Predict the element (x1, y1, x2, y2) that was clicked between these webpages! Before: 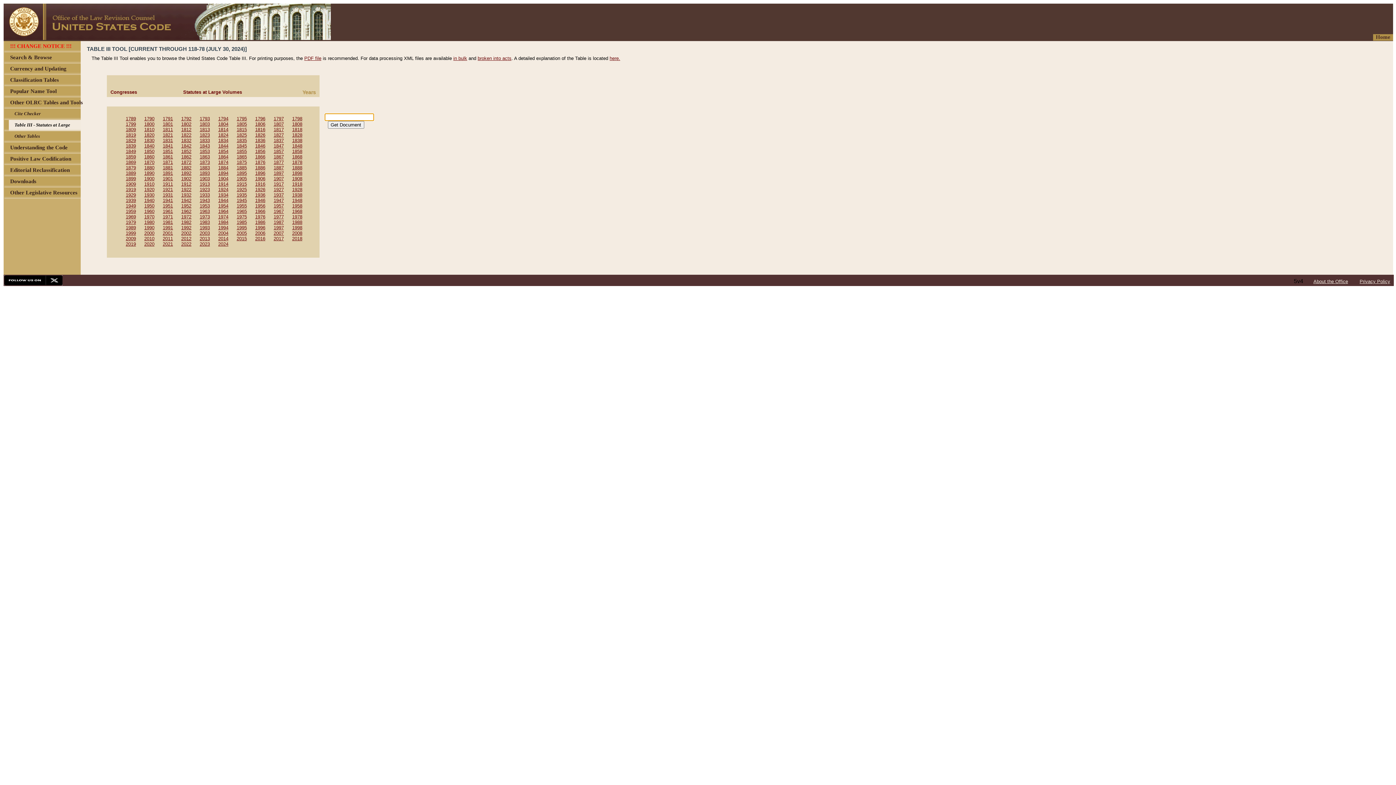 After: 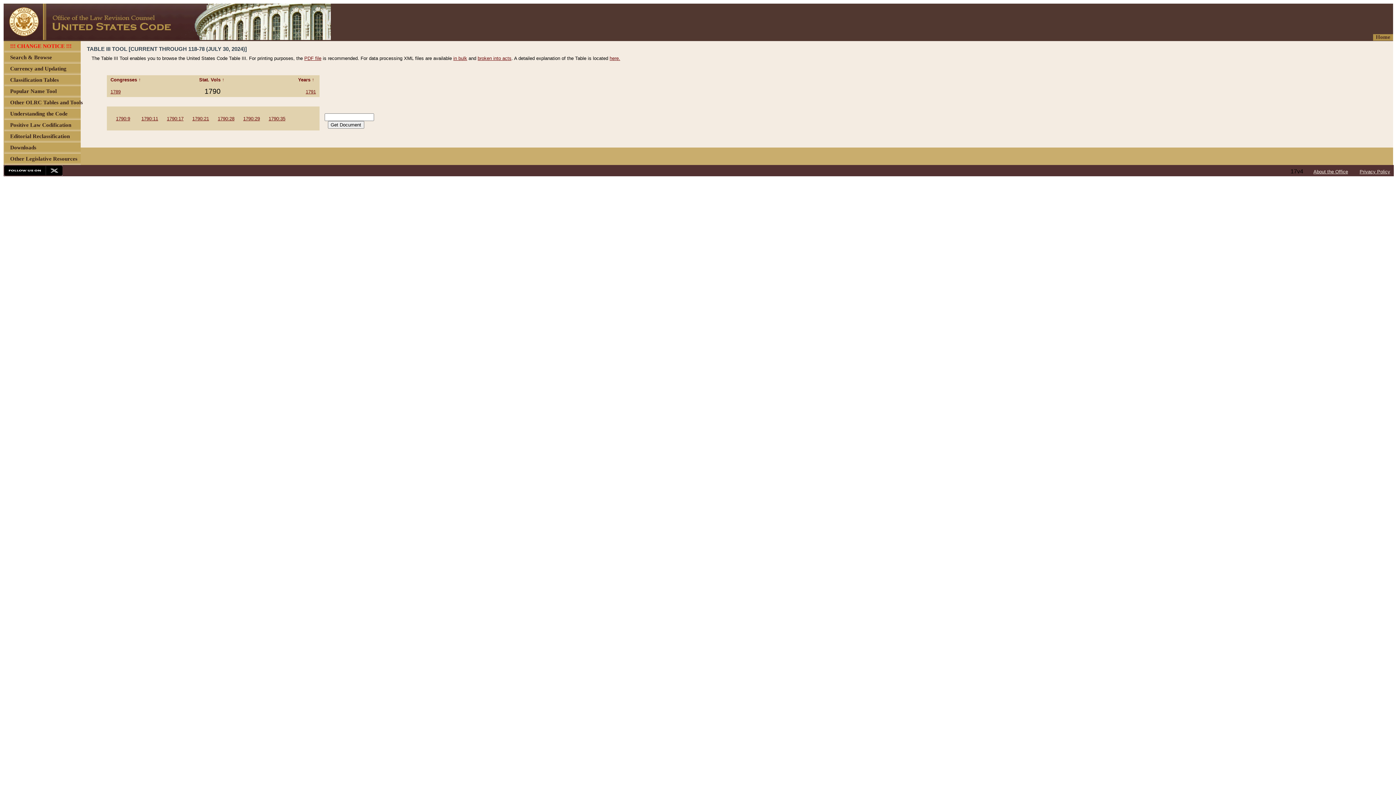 Action: label: 1790 bbox: (144, 116, 154, 121)